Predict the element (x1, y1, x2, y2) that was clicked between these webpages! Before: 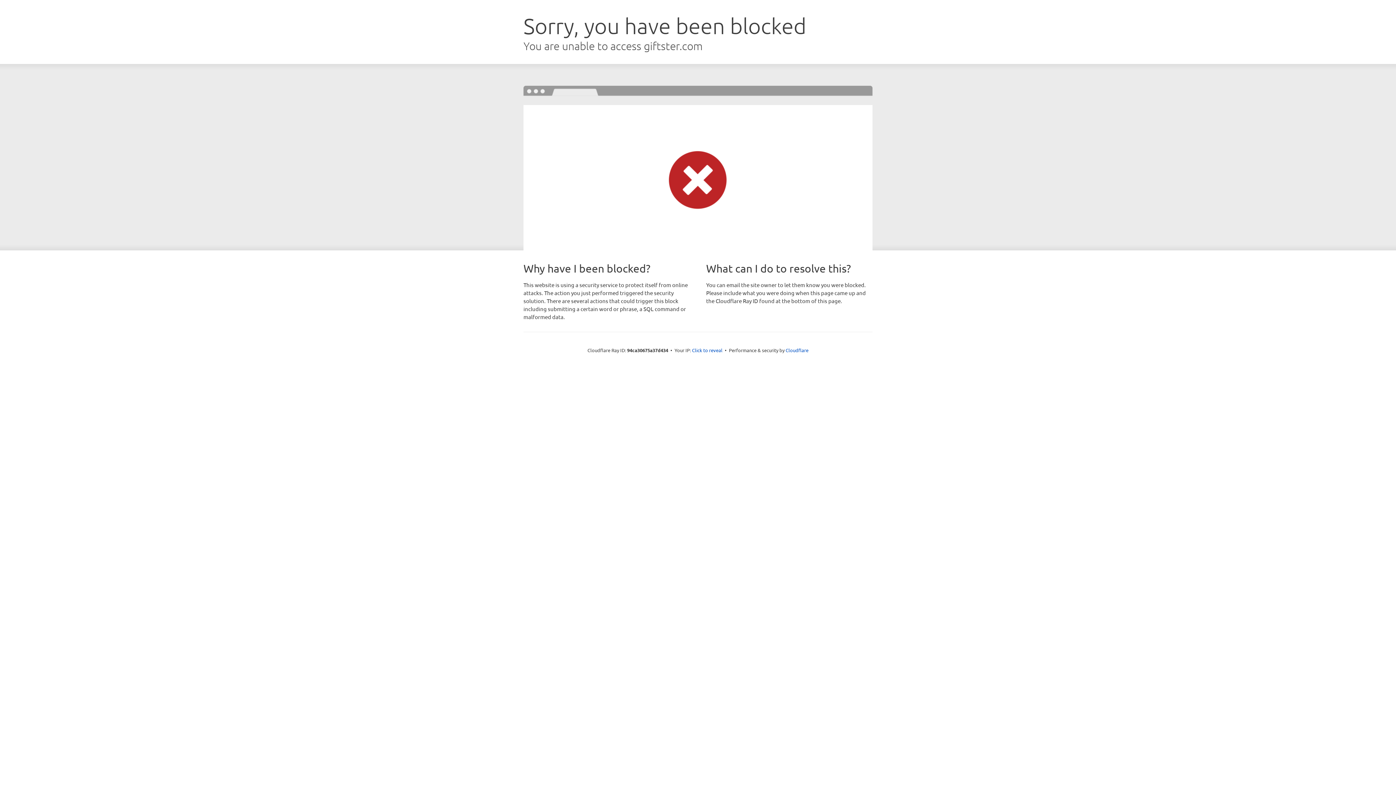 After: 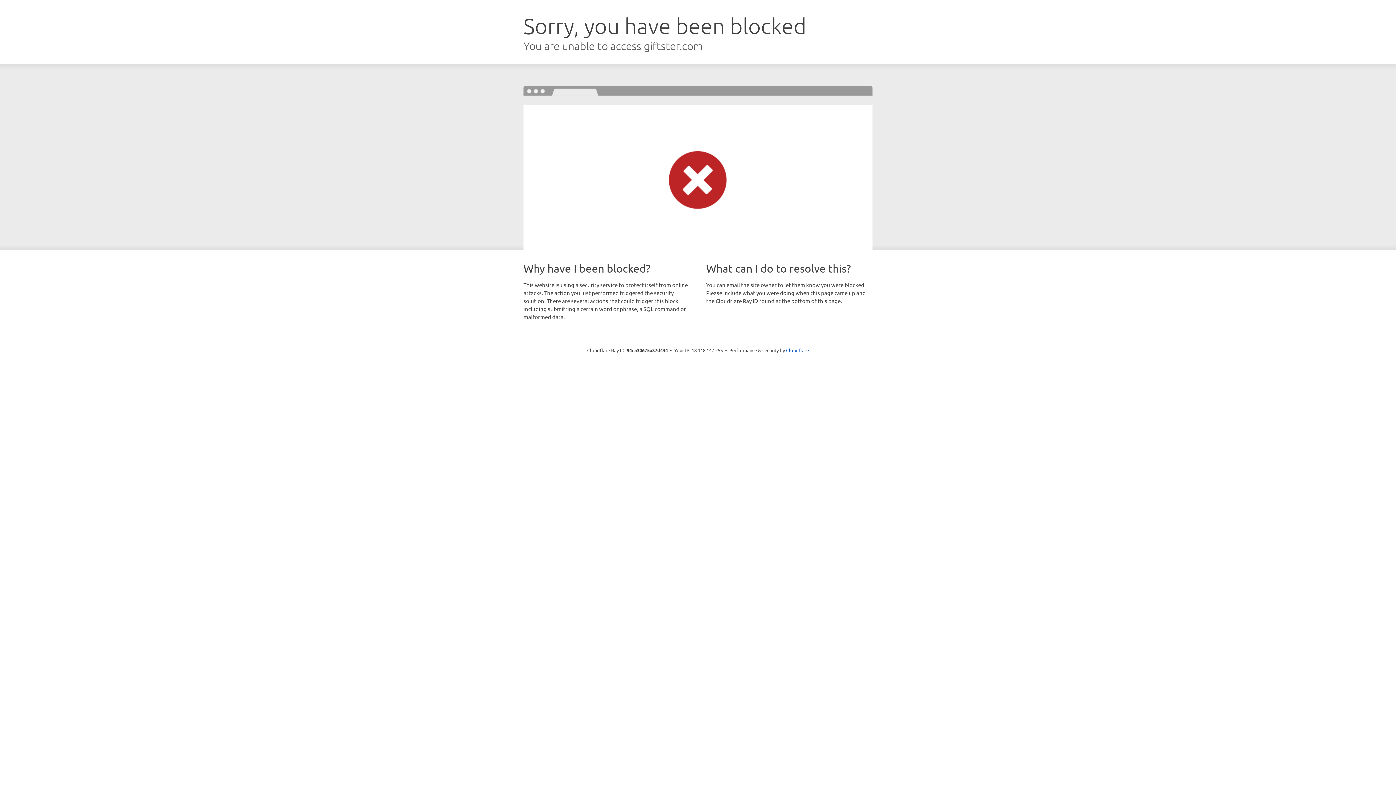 Action: bbox: (692, 346, 722, 353) label: Click to reveal